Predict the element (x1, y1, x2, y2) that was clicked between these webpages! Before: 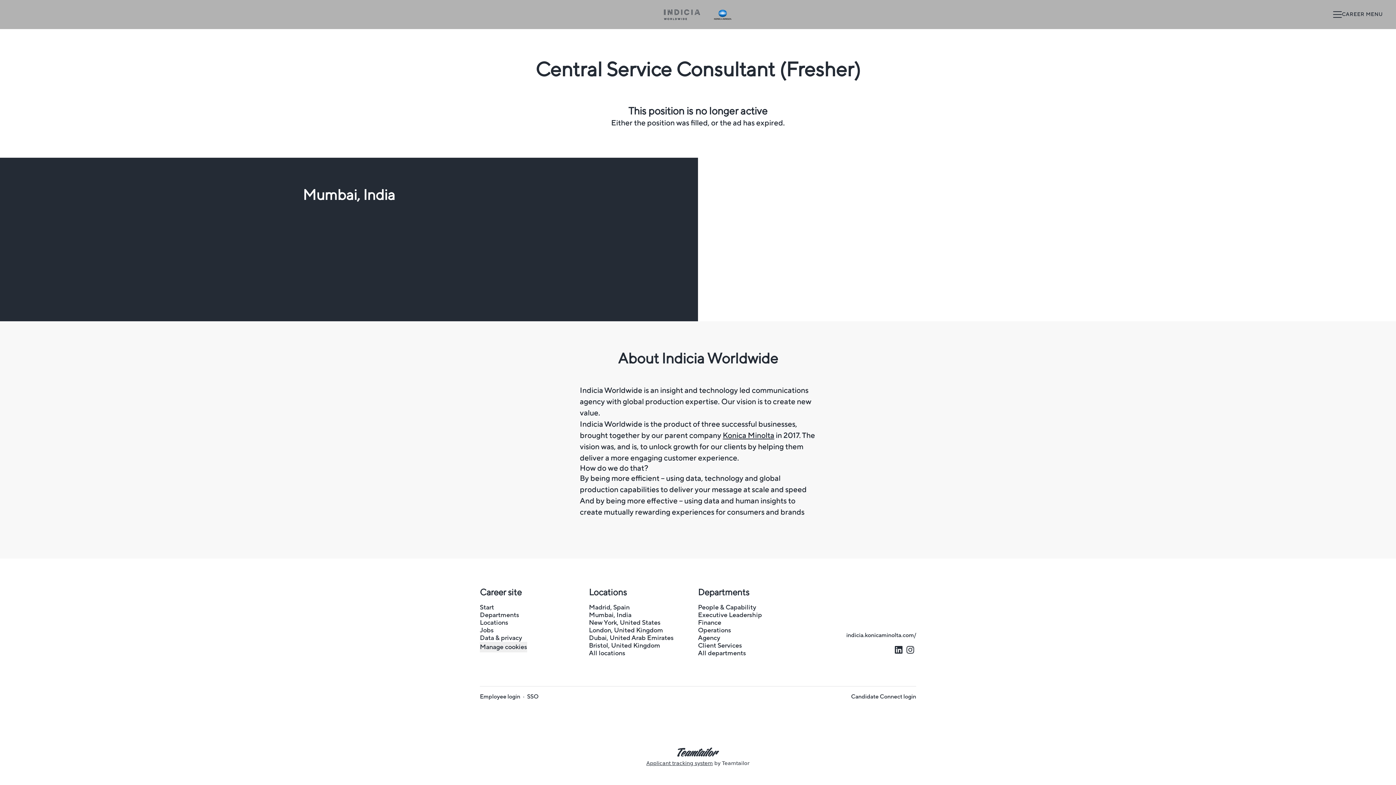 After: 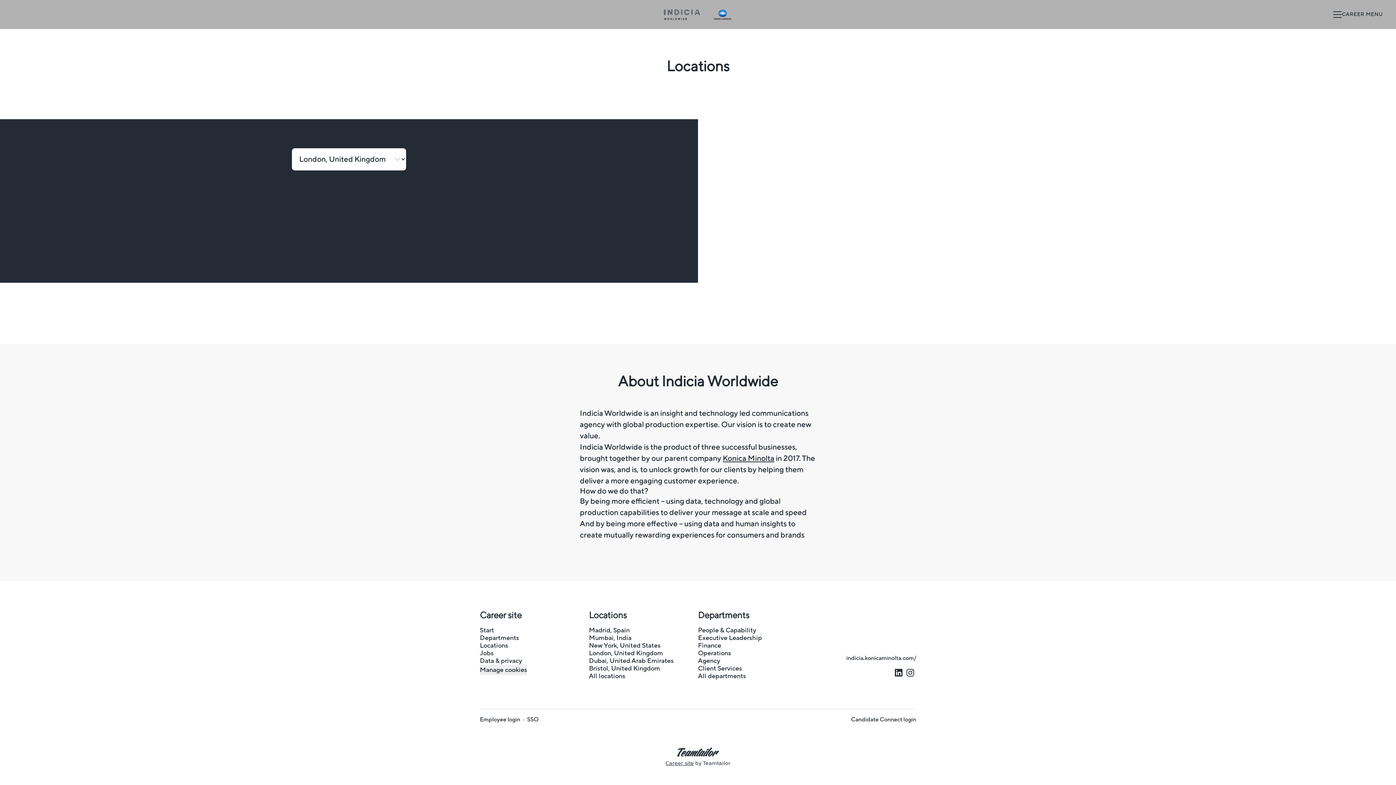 Action: label: All locations bbox: (589, 648, 625, 659)